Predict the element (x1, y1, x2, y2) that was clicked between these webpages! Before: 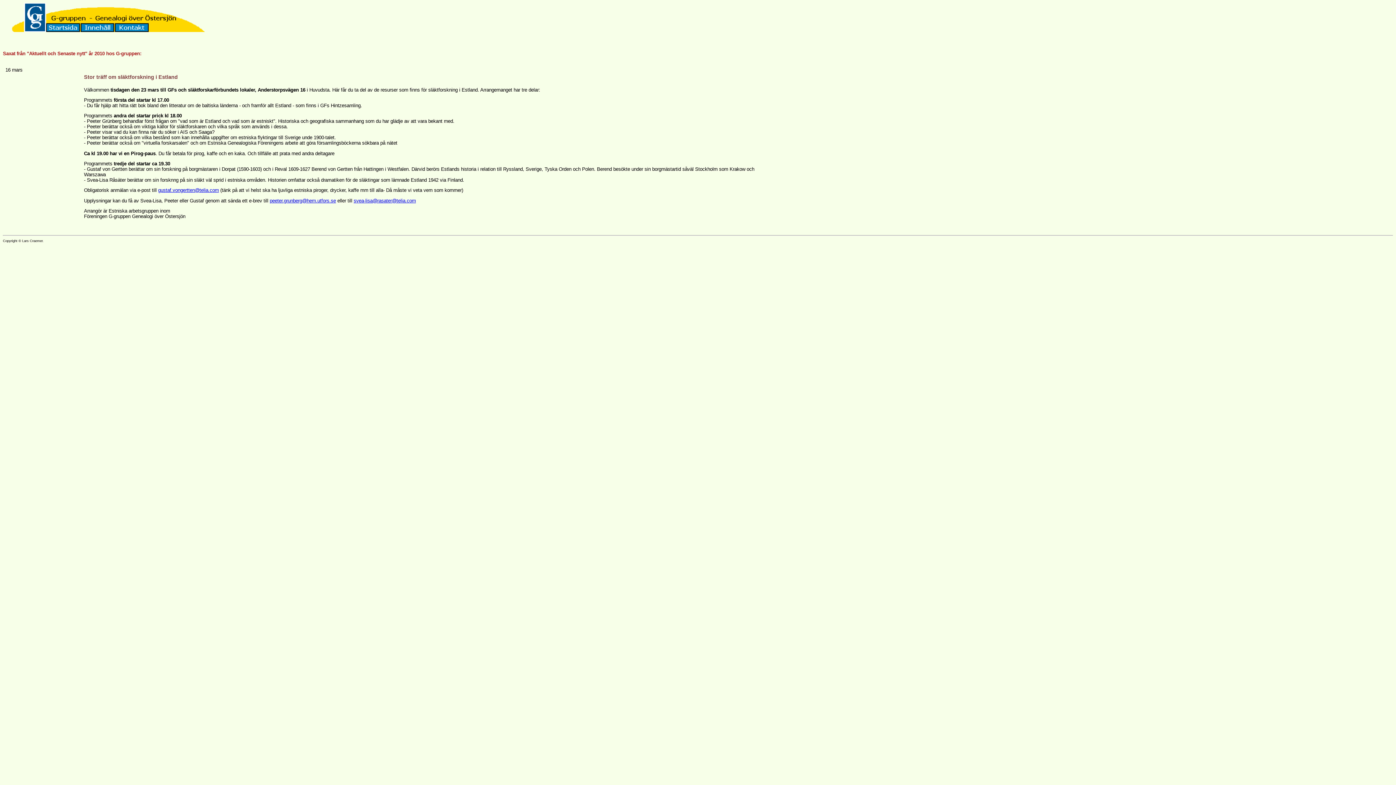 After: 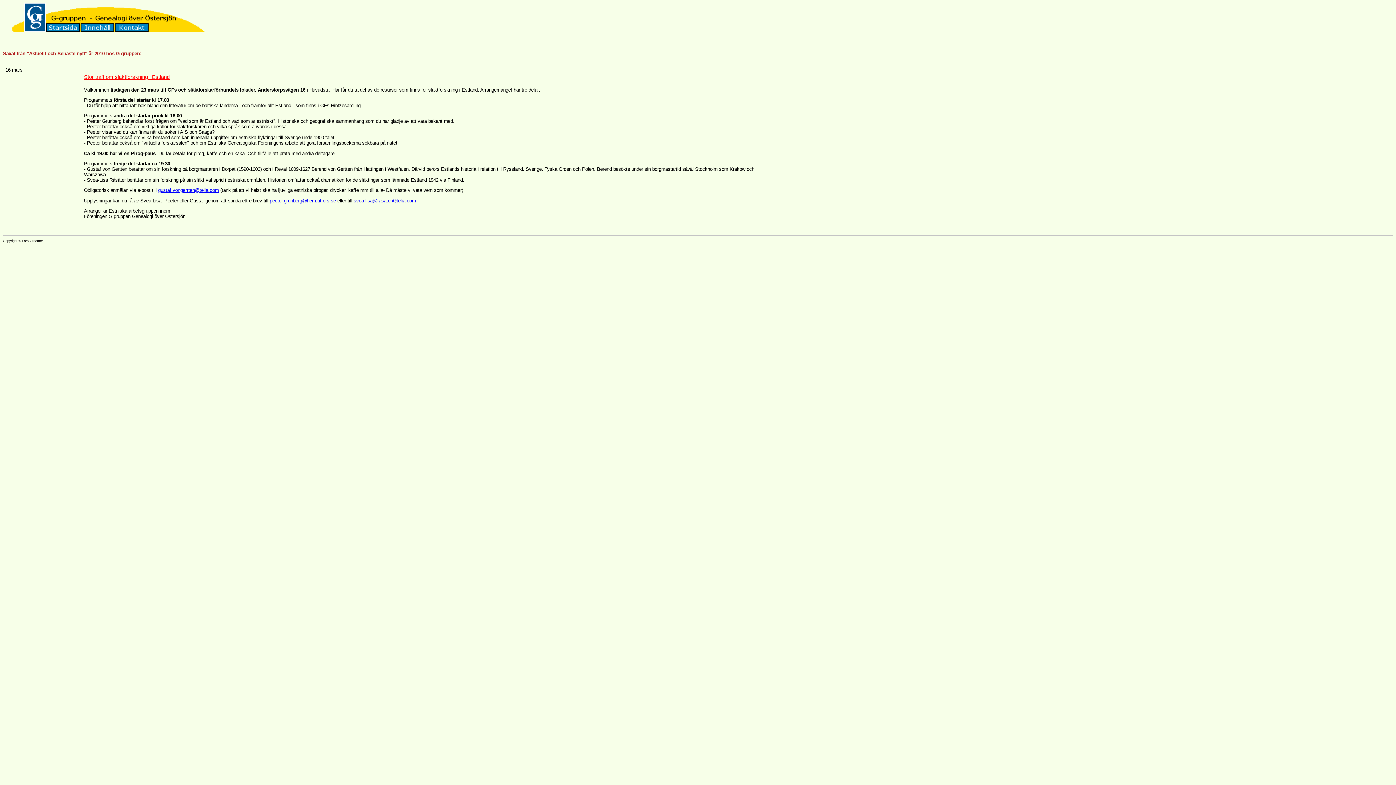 Action: label: Stor träff om släktforskning i Estland bbox: (84, 74, 177, 80)